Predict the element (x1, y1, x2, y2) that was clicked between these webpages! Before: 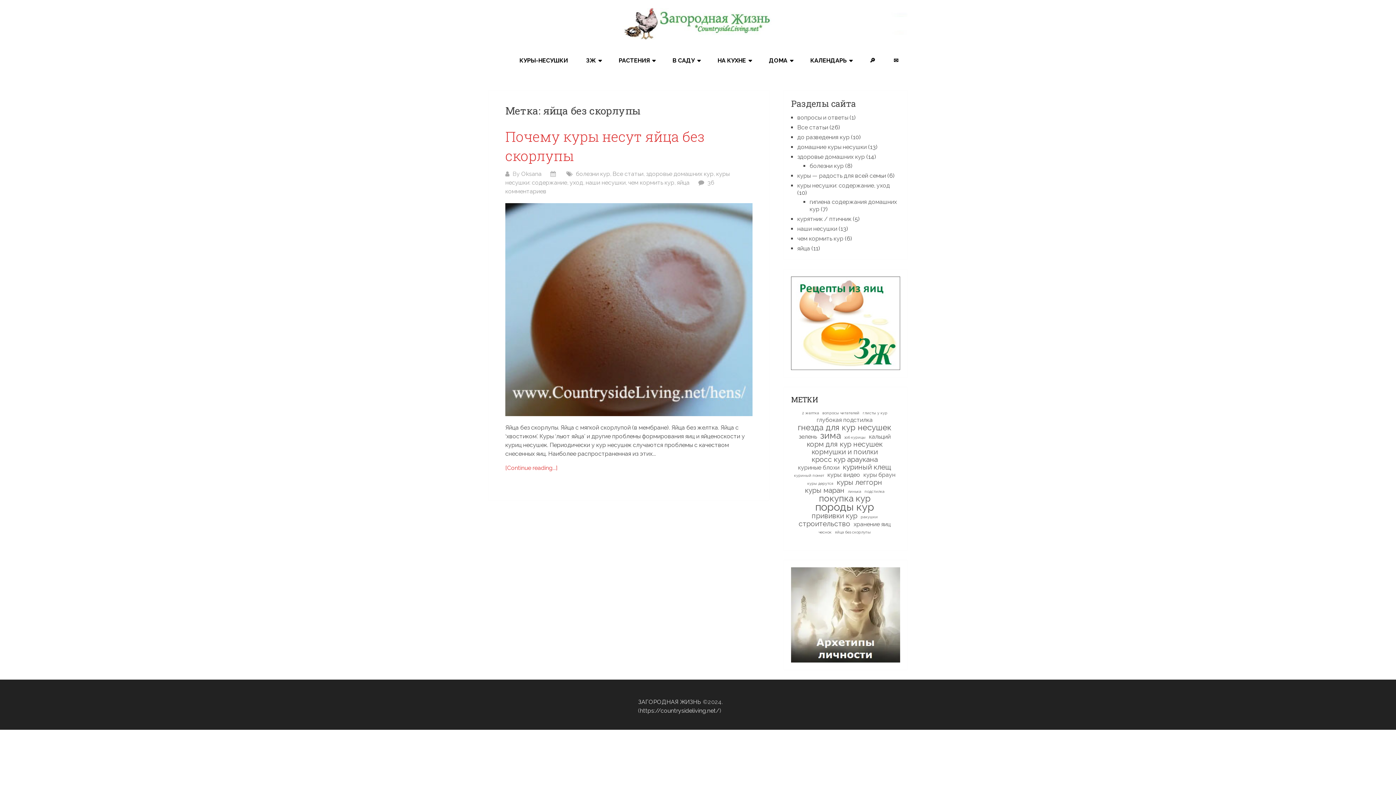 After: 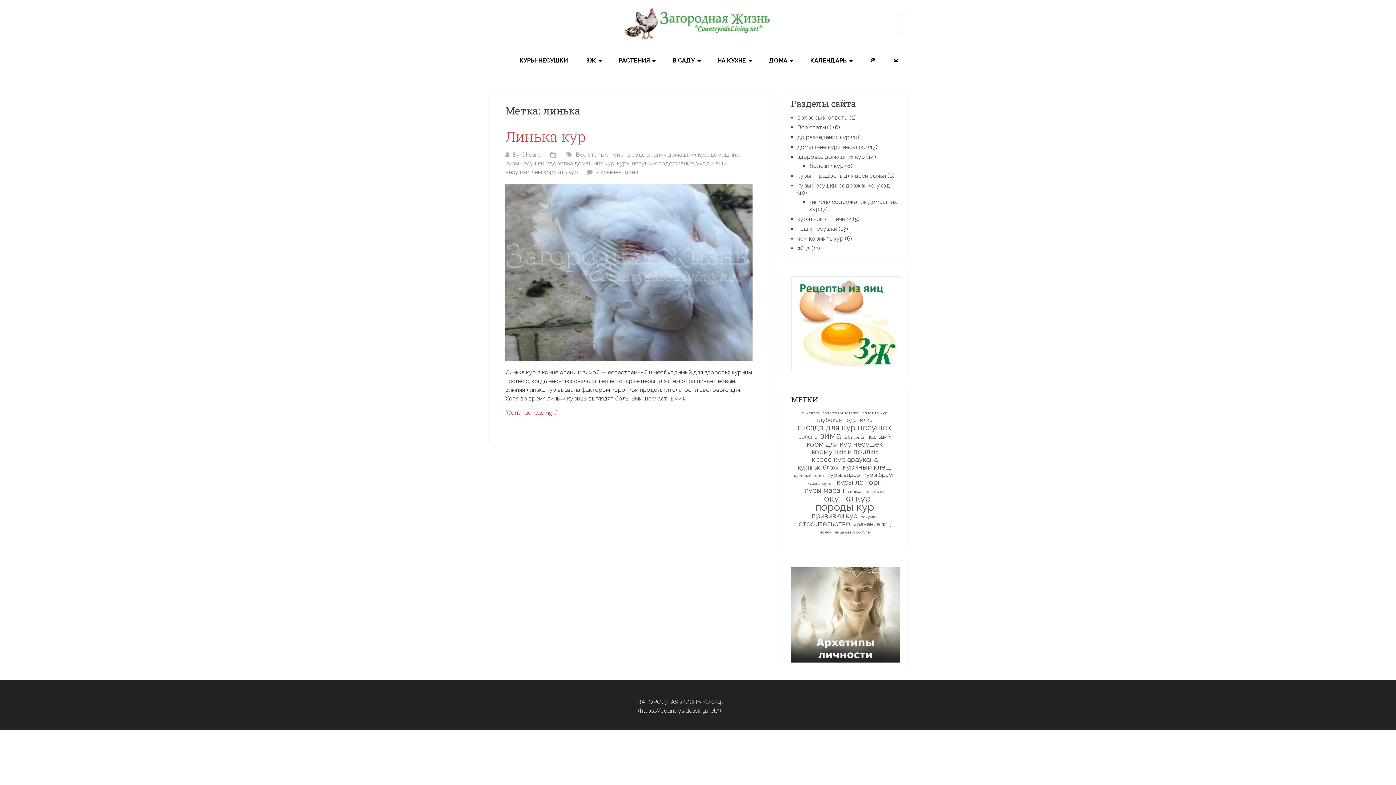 Action: bbox: (848, 487, 861, 495) label: линька (1 элемент)